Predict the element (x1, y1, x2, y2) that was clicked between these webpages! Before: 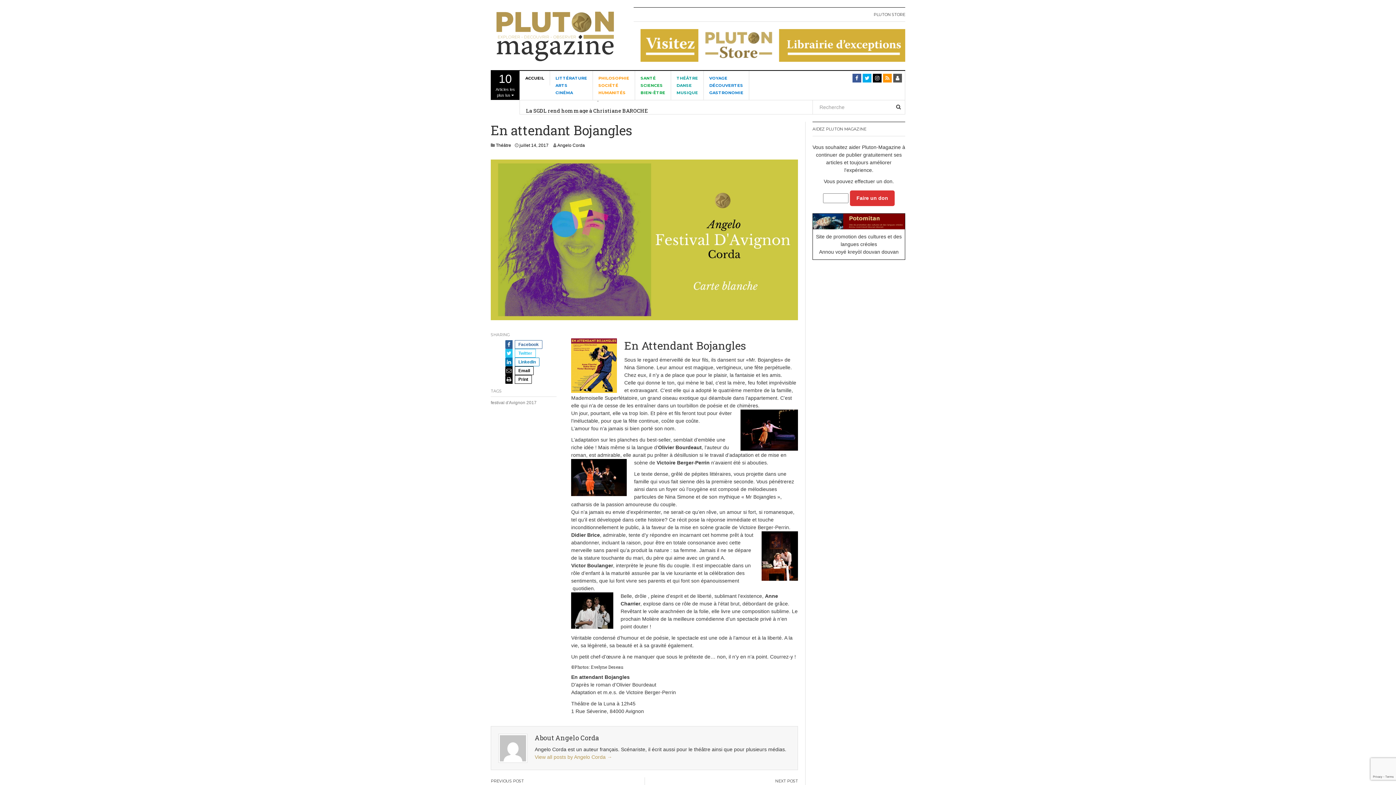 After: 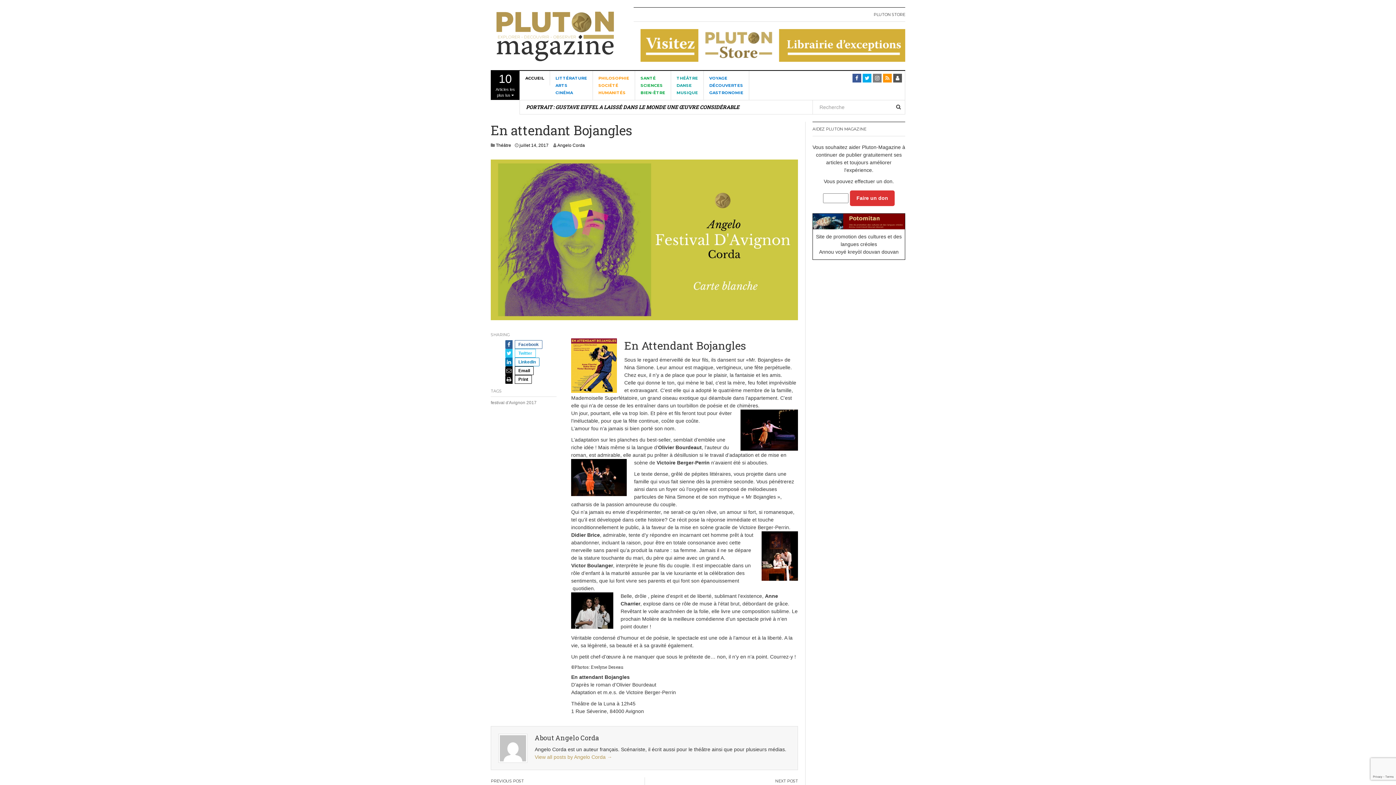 Action: bbox: (873, 73, 881, 82)